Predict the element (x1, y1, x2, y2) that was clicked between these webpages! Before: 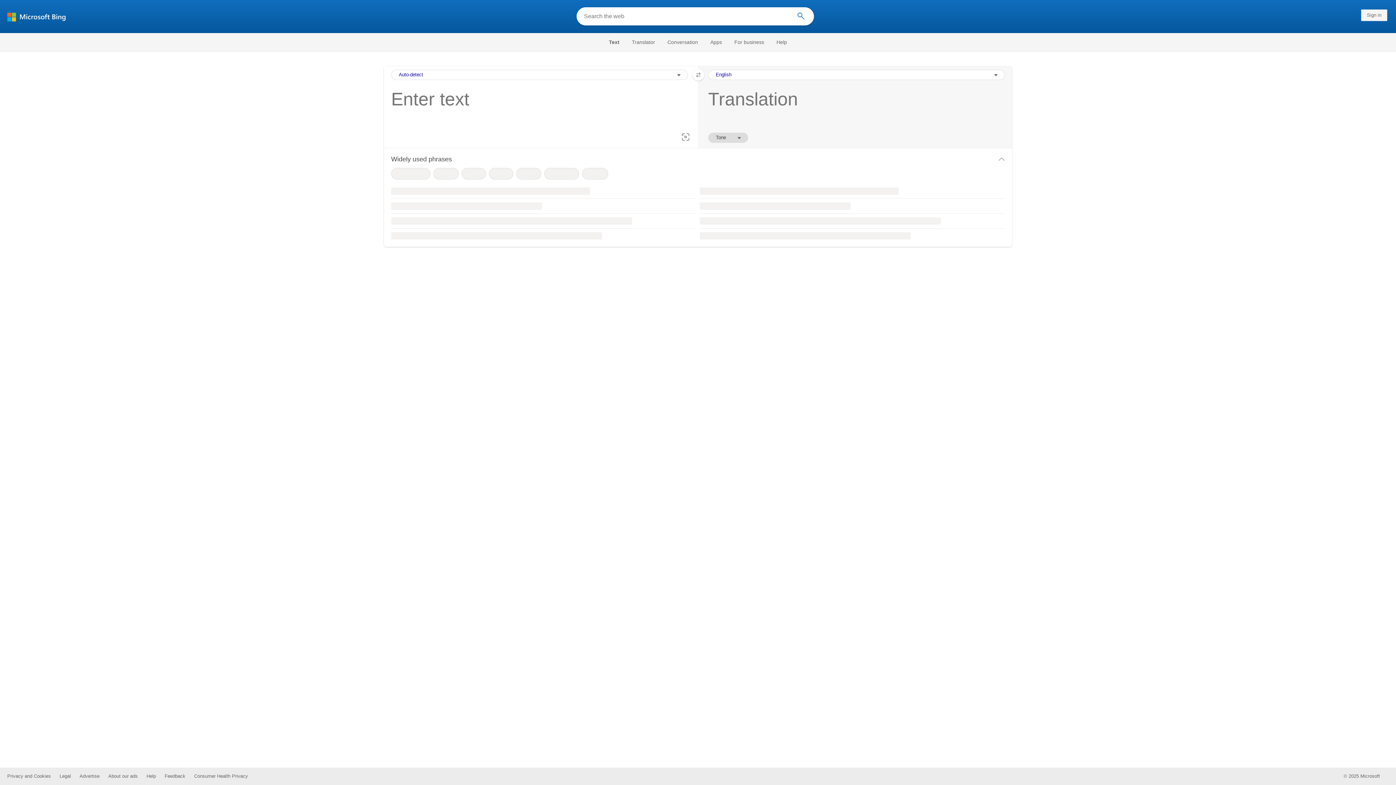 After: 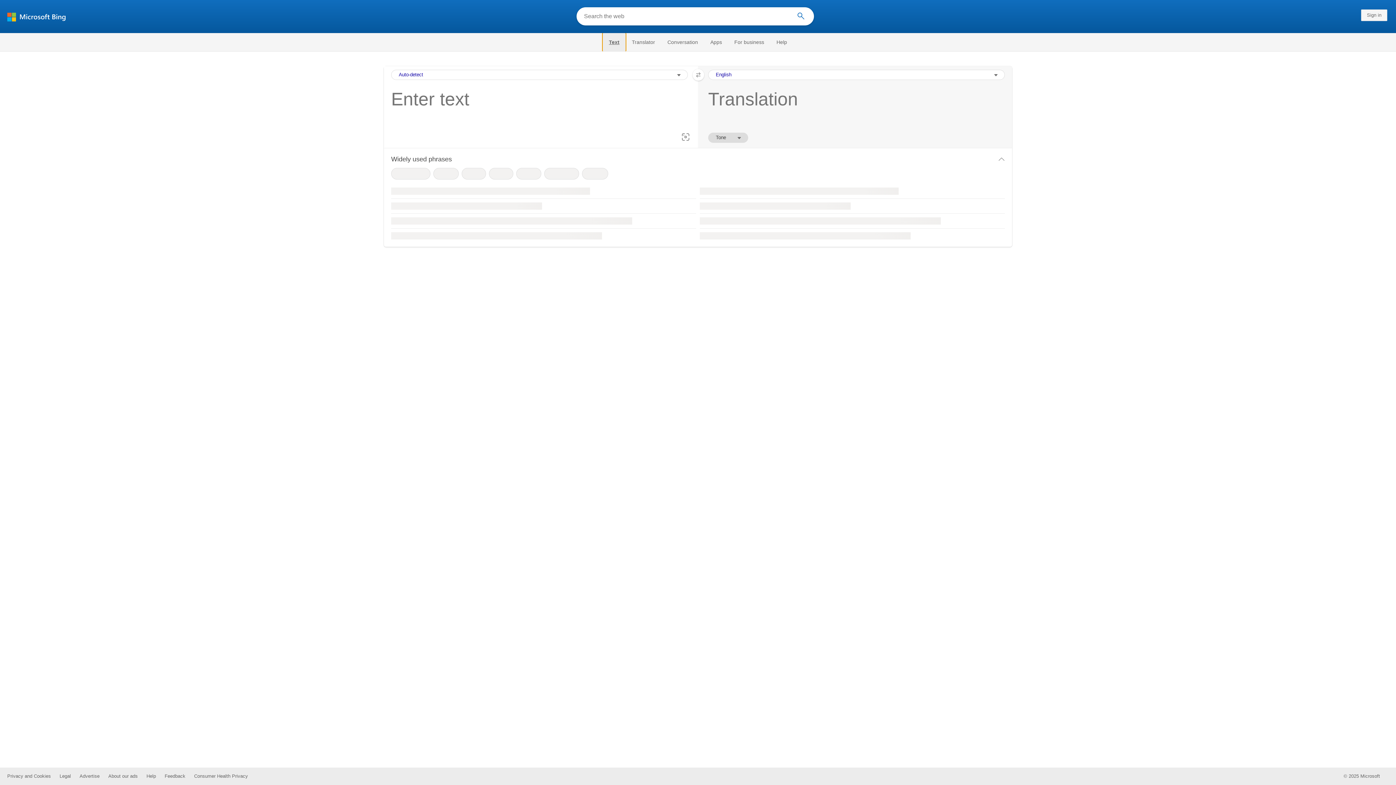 Action: label: Selected text navigation link bbox: (602, 33, 625, 51)